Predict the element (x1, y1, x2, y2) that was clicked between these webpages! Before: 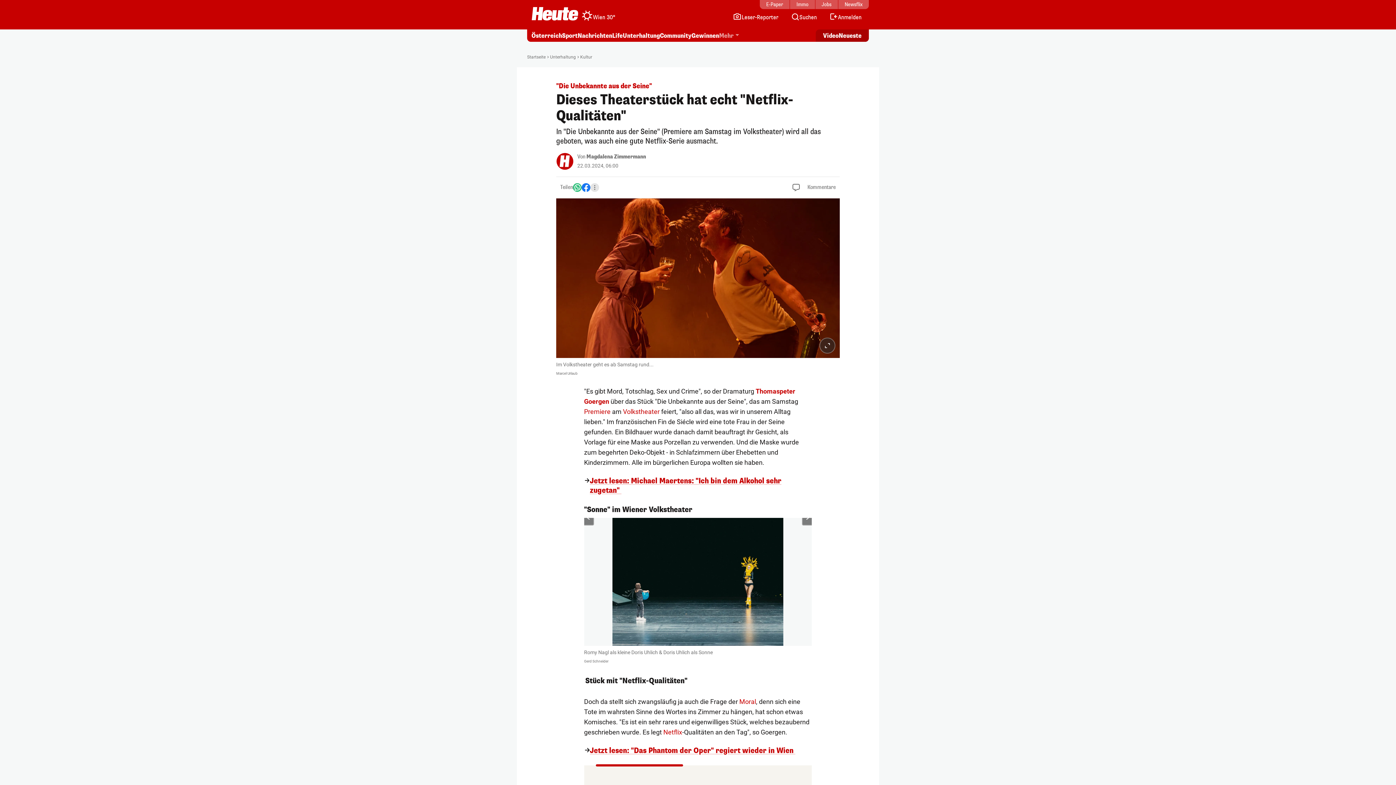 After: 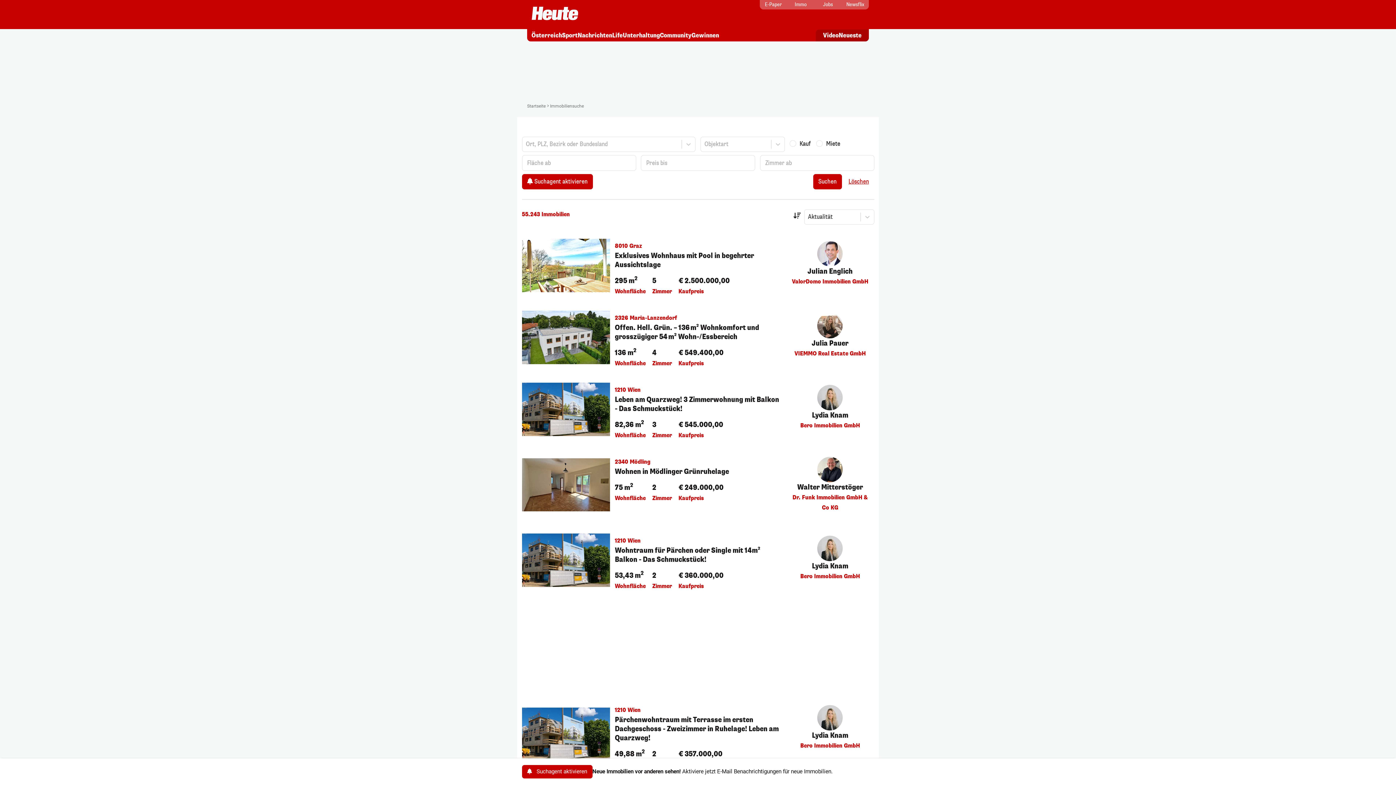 Action: bbox: (790, 0, 815, 9) label: Immo